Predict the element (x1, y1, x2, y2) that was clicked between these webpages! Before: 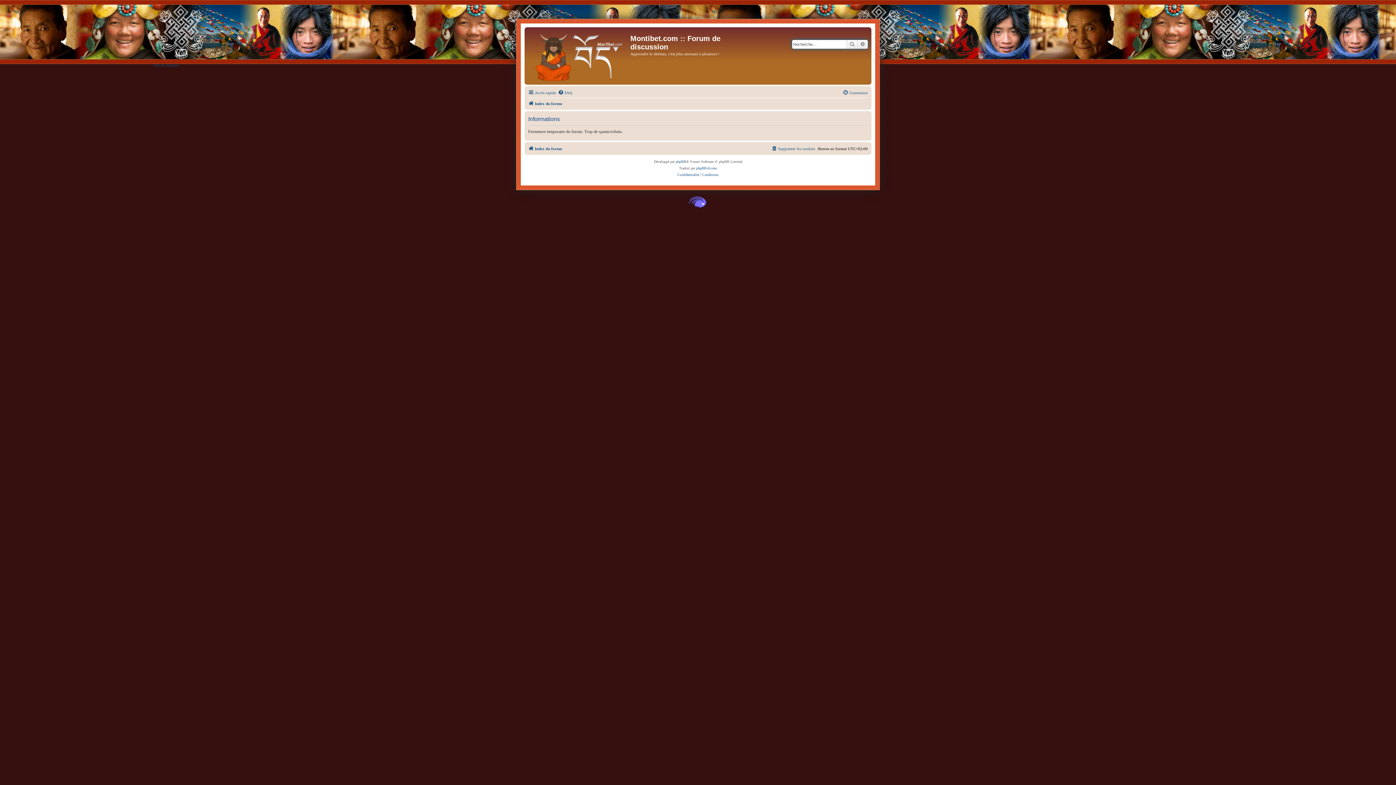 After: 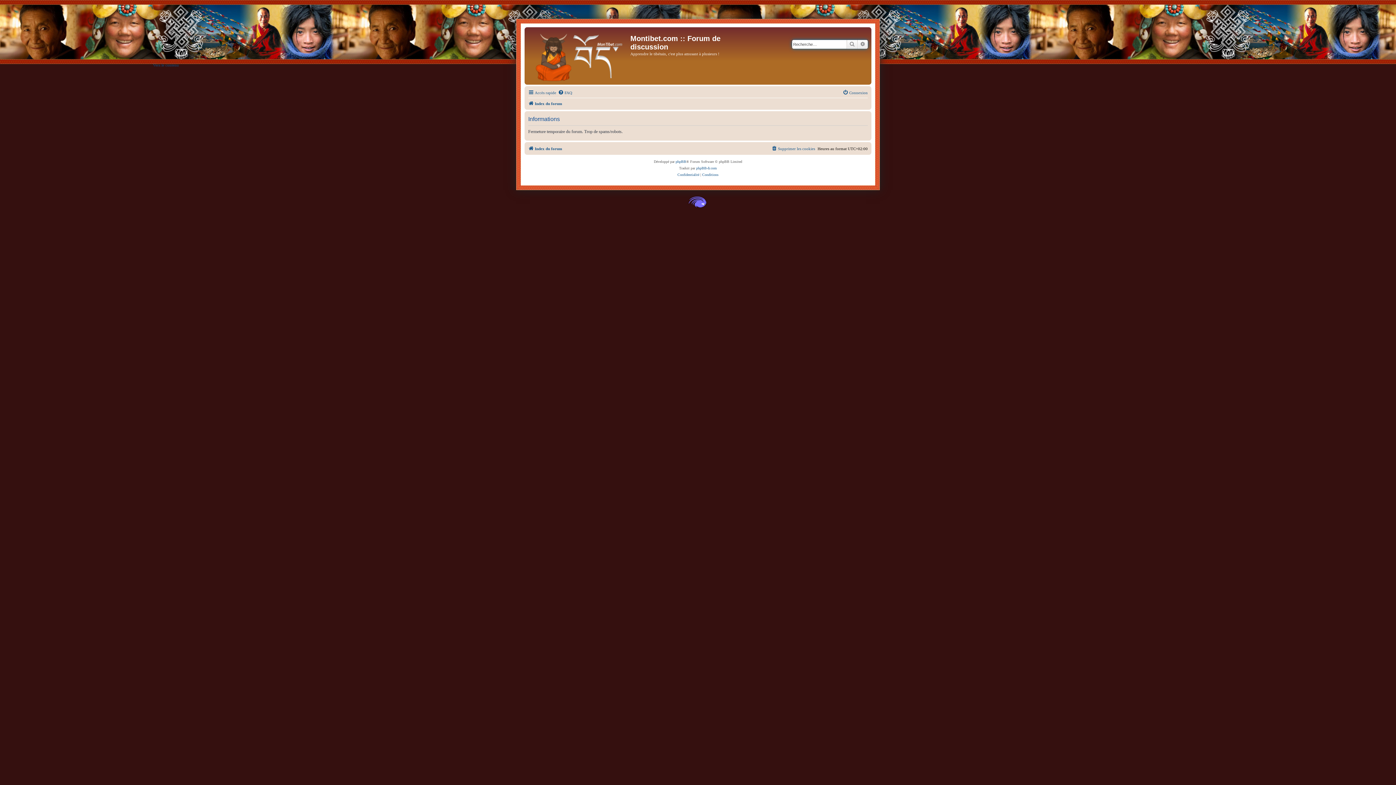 Action: bbox: (846, 40, 857, 48) label: Rechercher